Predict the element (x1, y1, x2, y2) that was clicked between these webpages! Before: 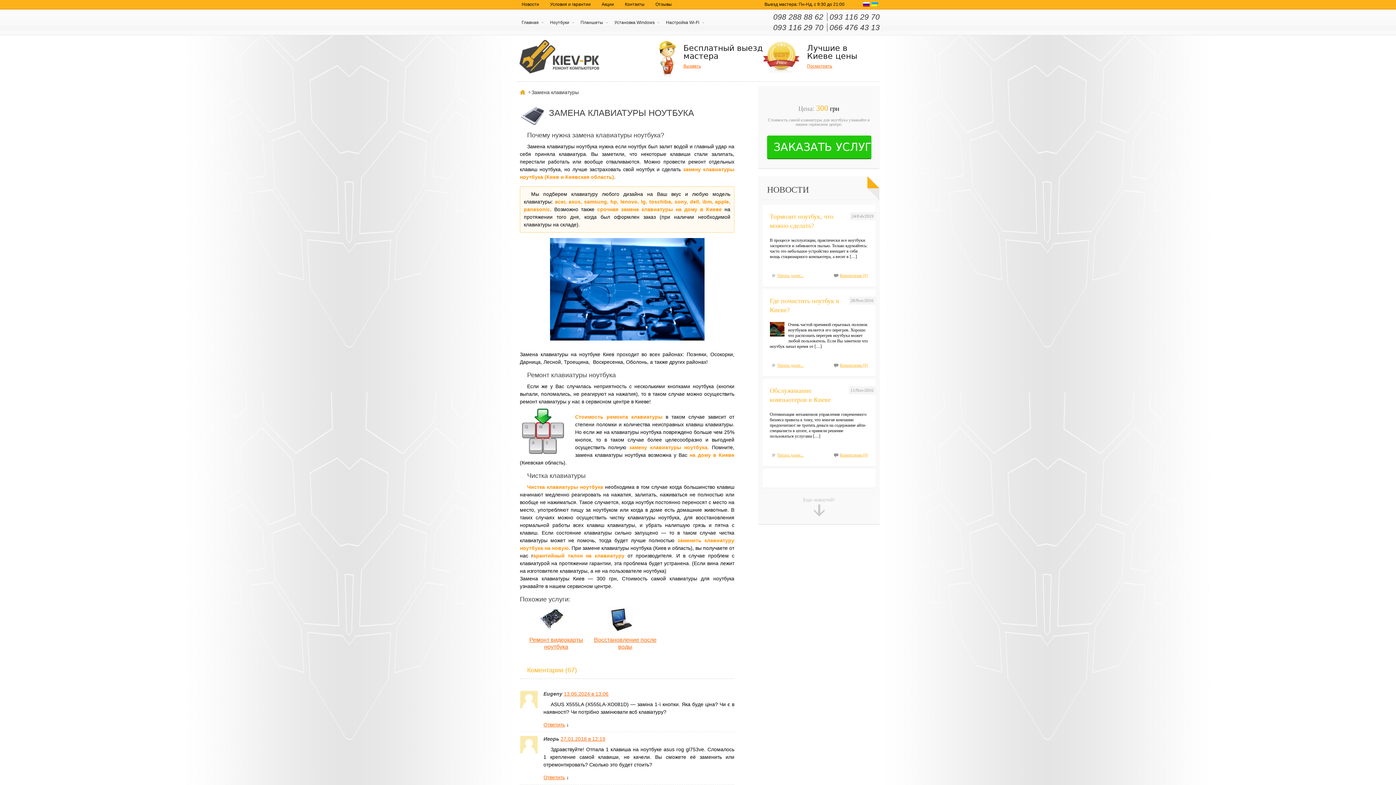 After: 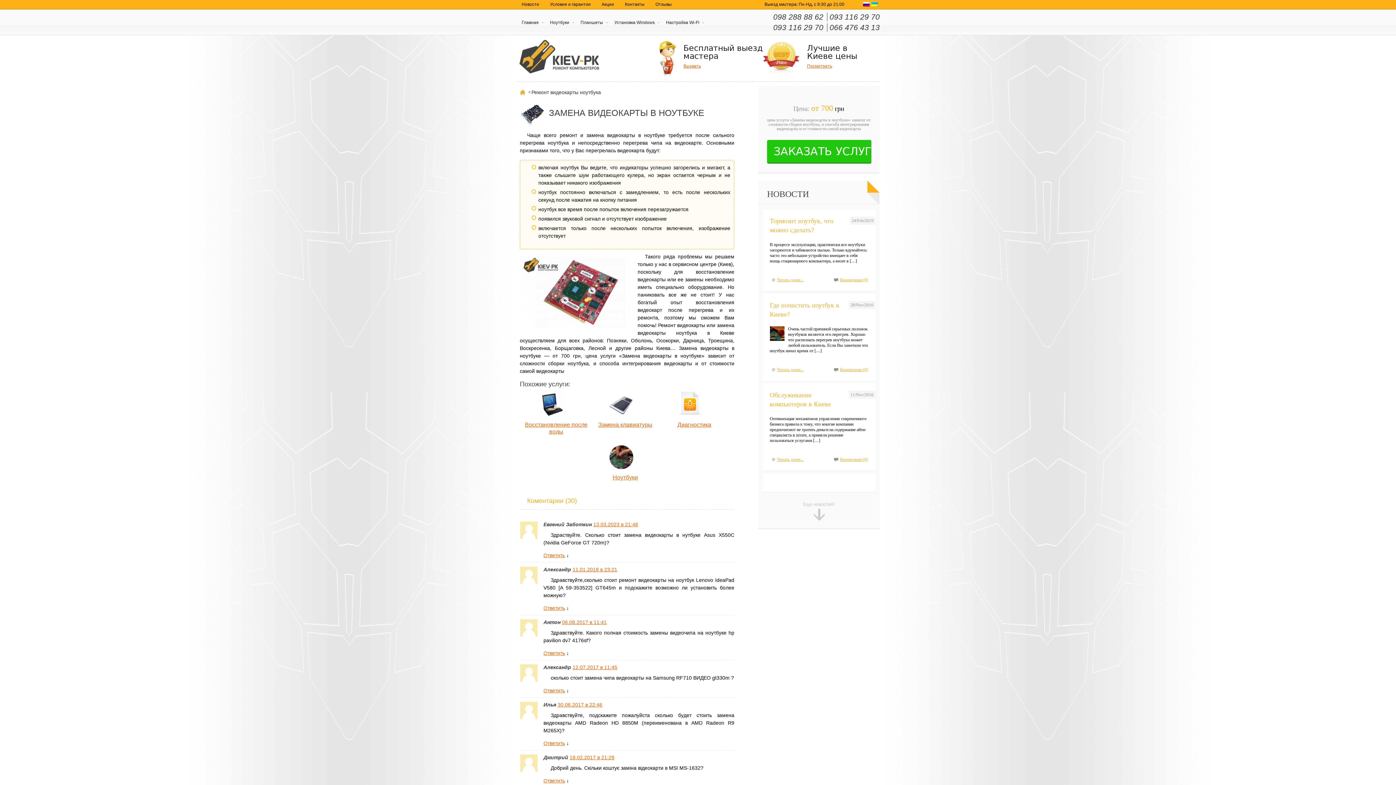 Action: bbox: (539, 629, 573, 635)